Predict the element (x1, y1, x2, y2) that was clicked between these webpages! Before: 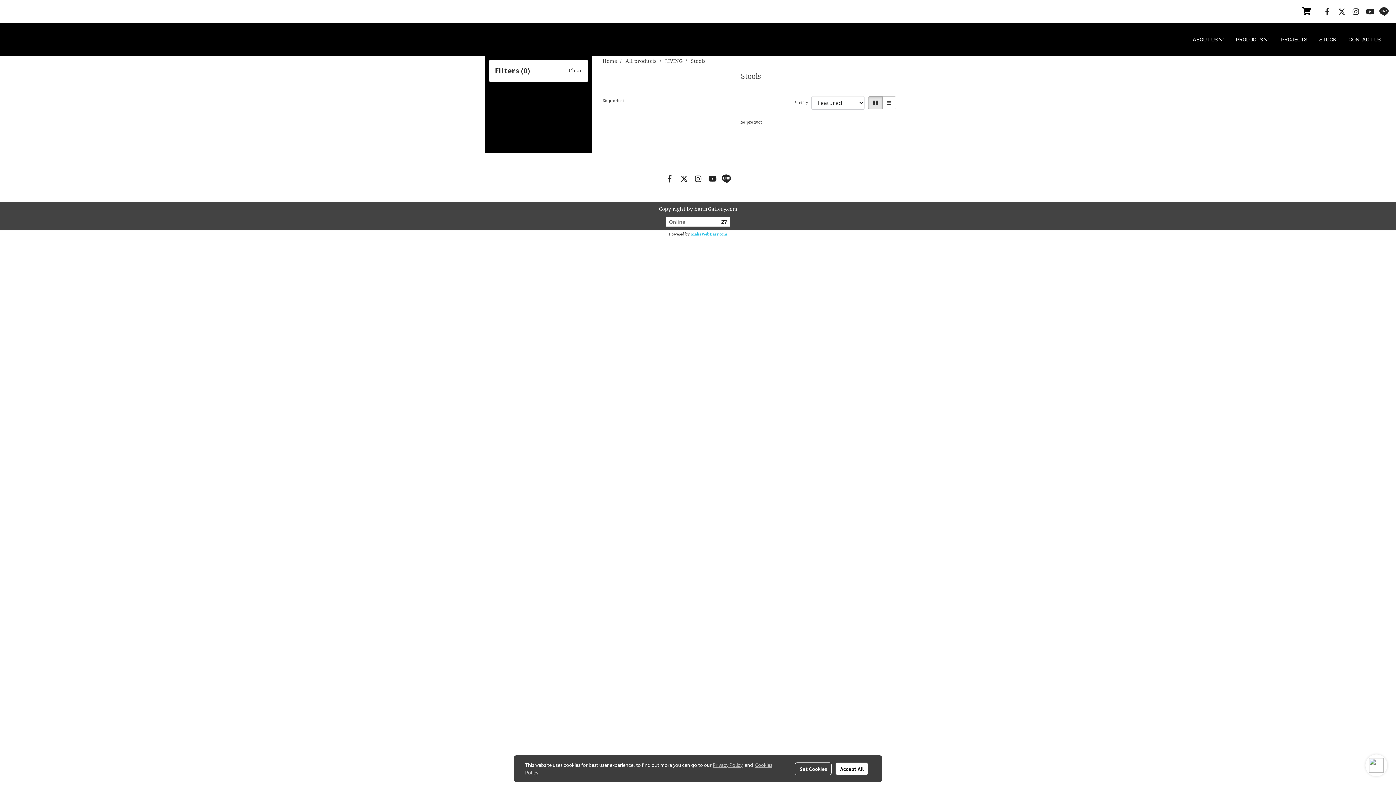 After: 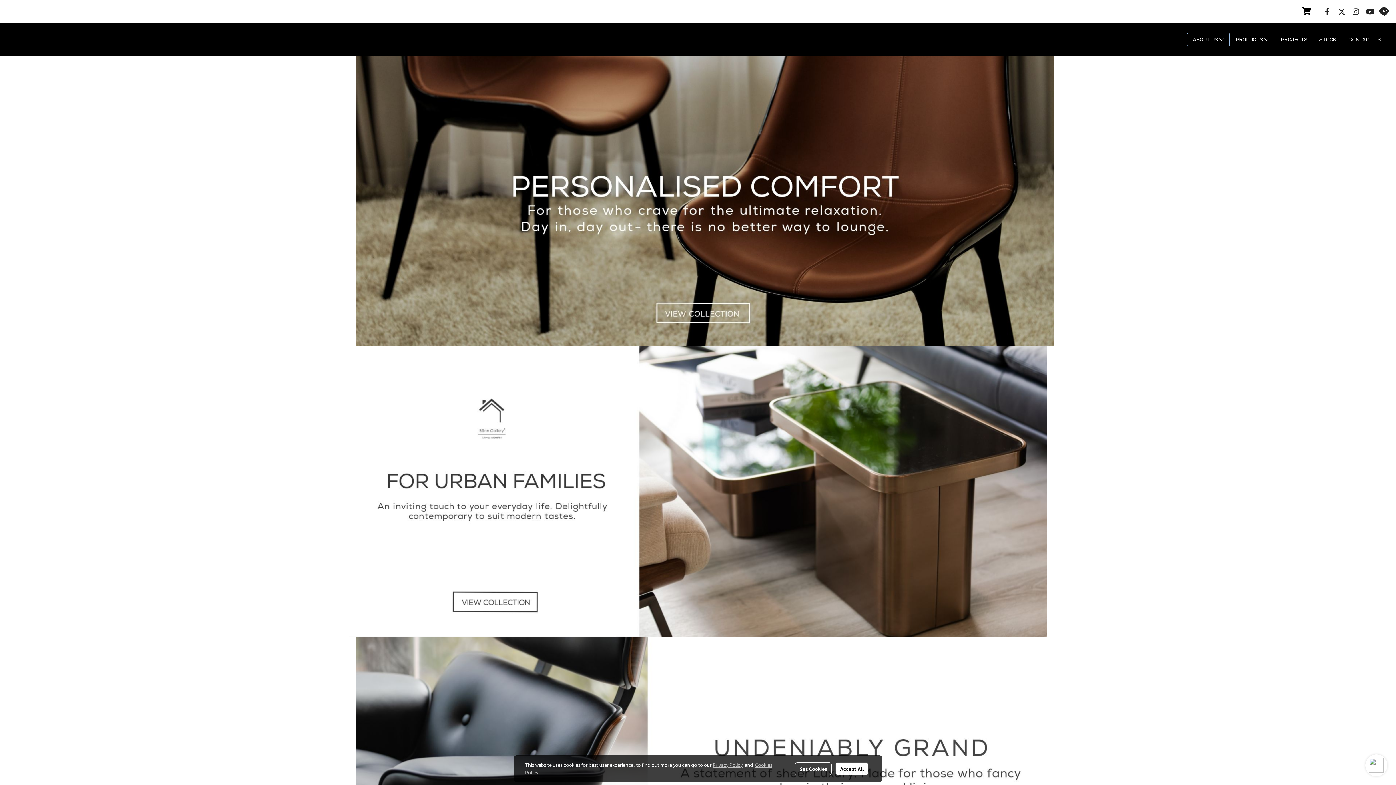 Action: bbox: (5, 35, 112, 43)